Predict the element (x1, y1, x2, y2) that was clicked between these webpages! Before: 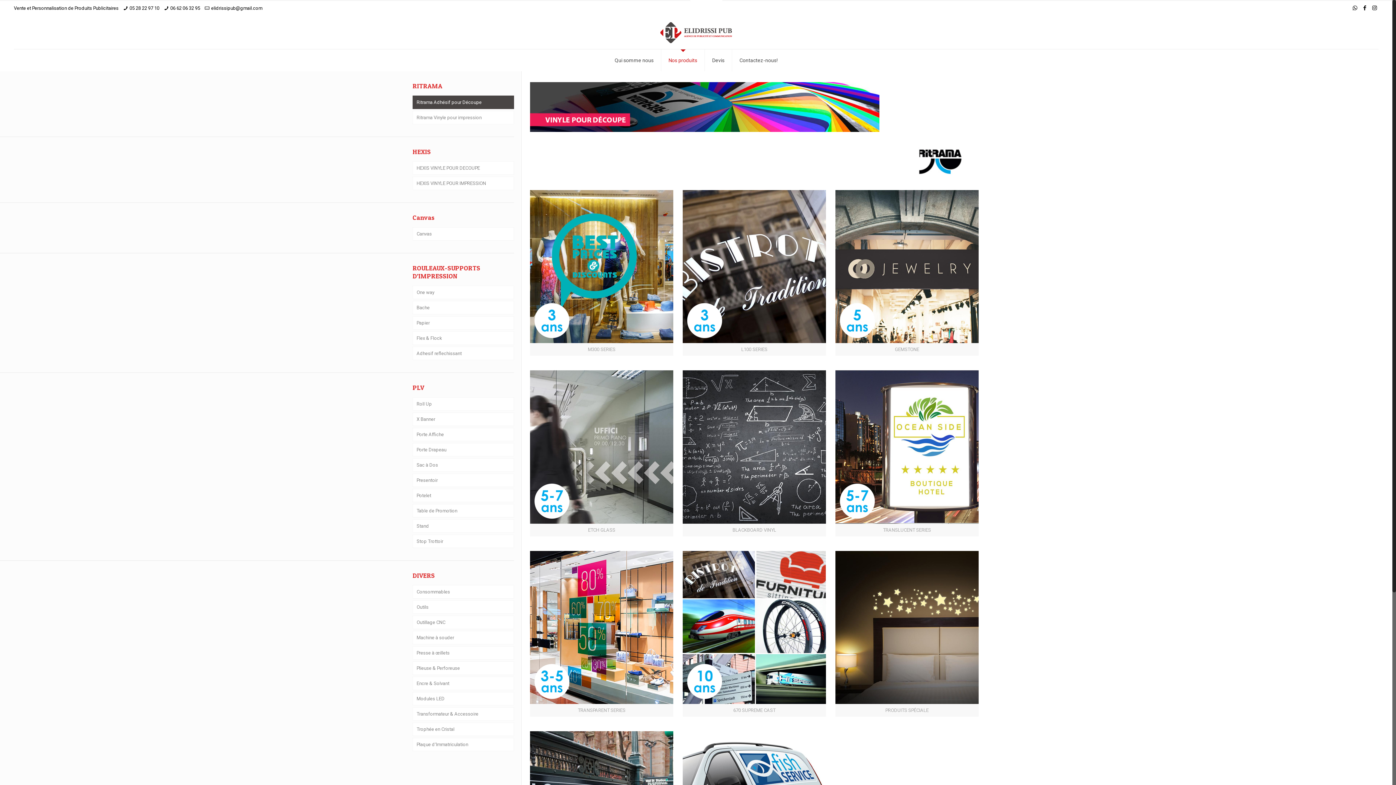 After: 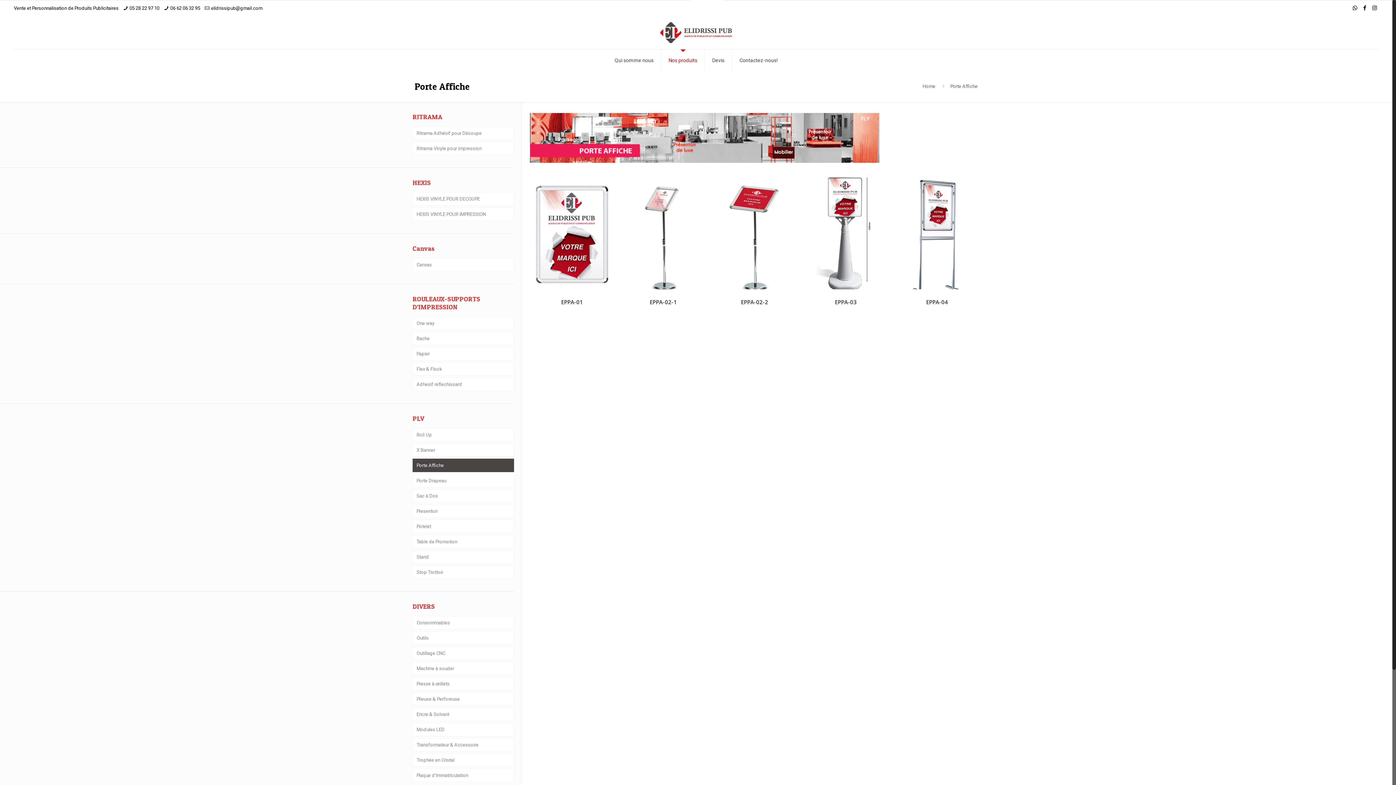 Action: bbox: (412, 428, 514, 441) label: Porte Affiche